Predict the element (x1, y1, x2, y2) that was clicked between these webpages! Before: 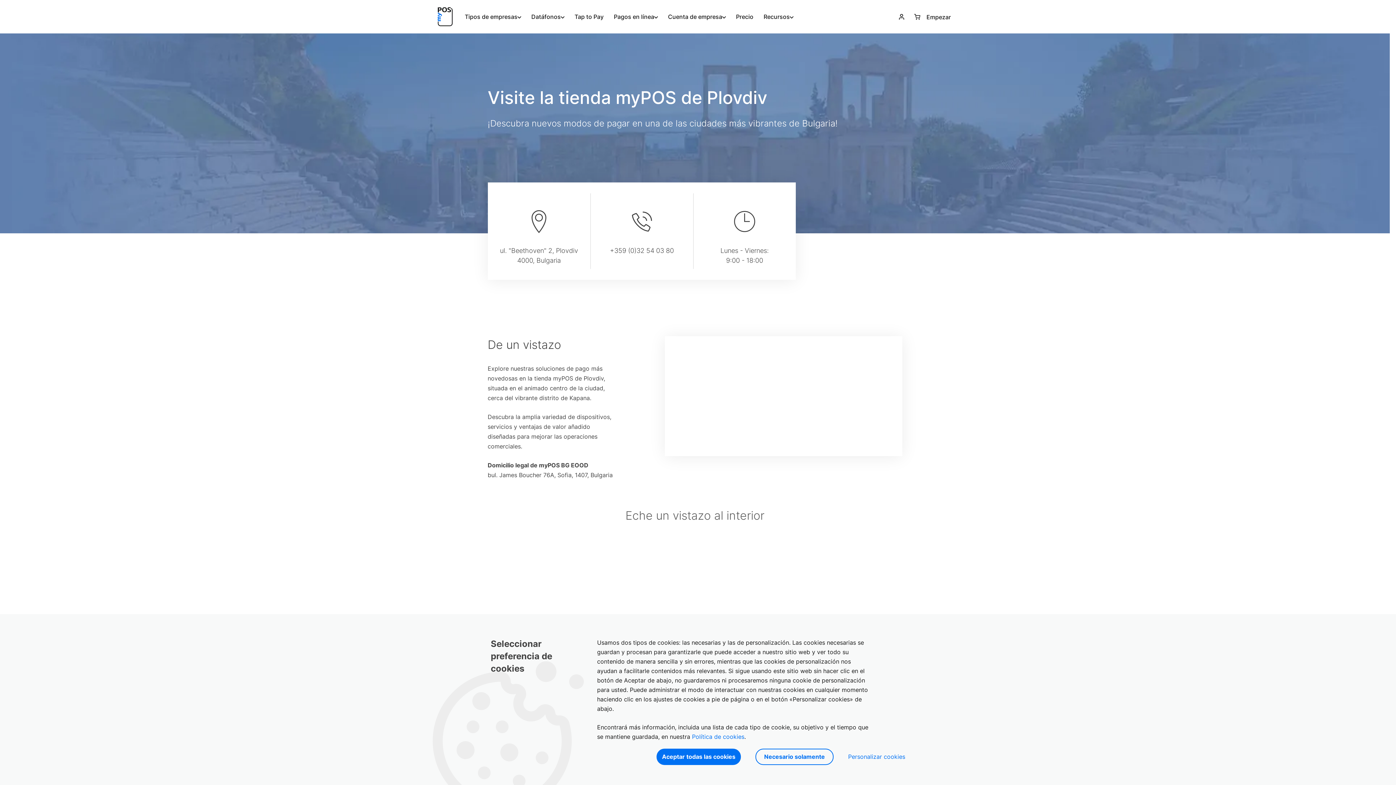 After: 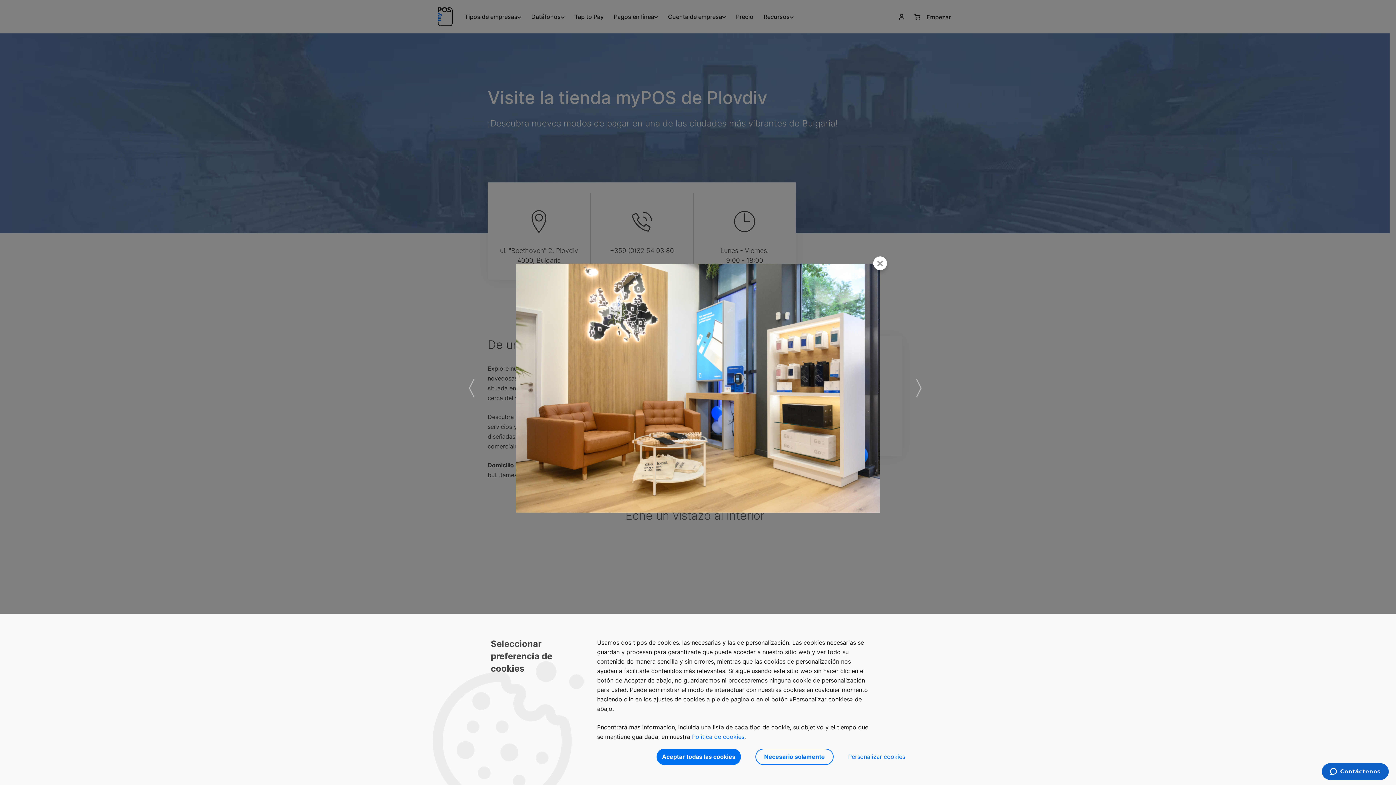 Action: bbox: (625, 529, 764, 623)